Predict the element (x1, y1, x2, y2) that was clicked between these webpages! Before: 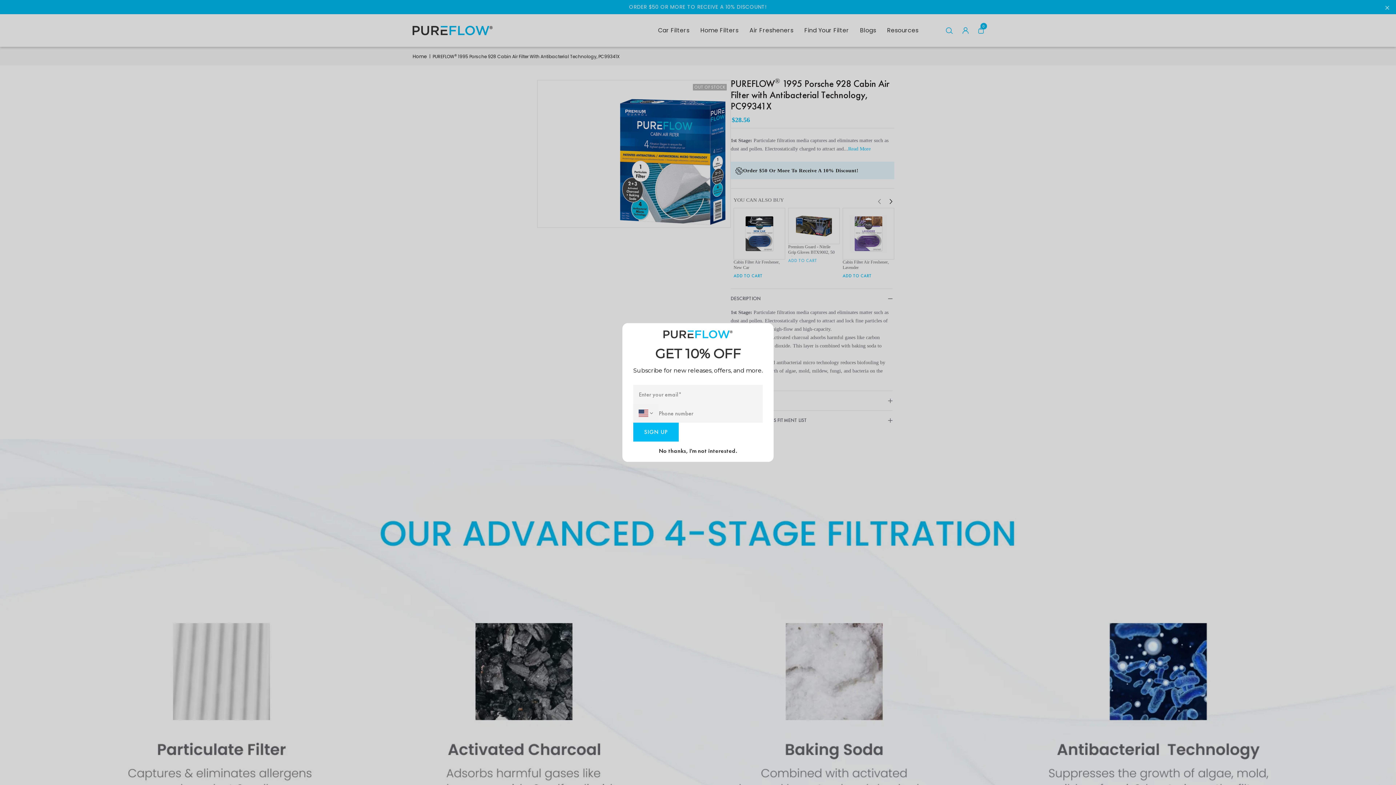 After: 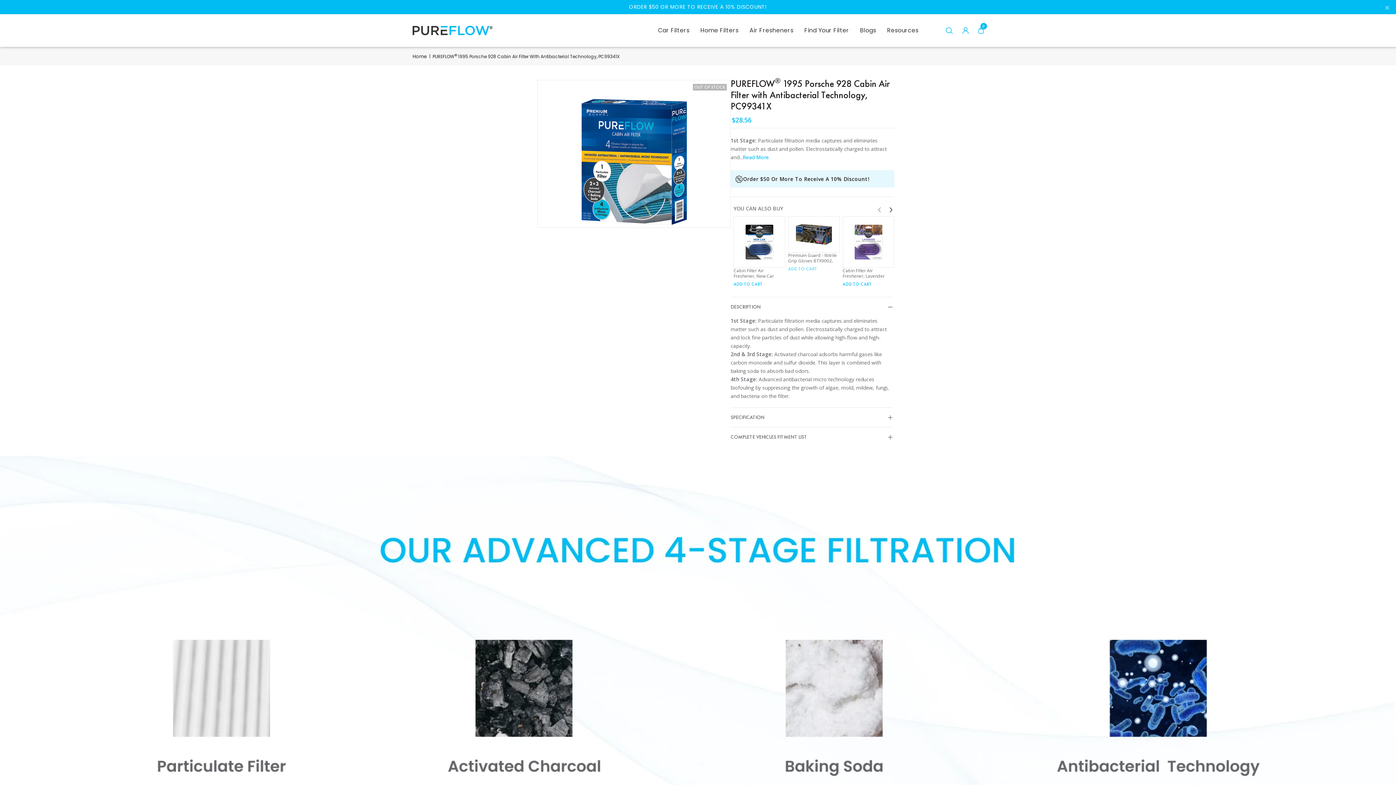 Action: label: Popup close button bbox: (755, 326, 768, 339)